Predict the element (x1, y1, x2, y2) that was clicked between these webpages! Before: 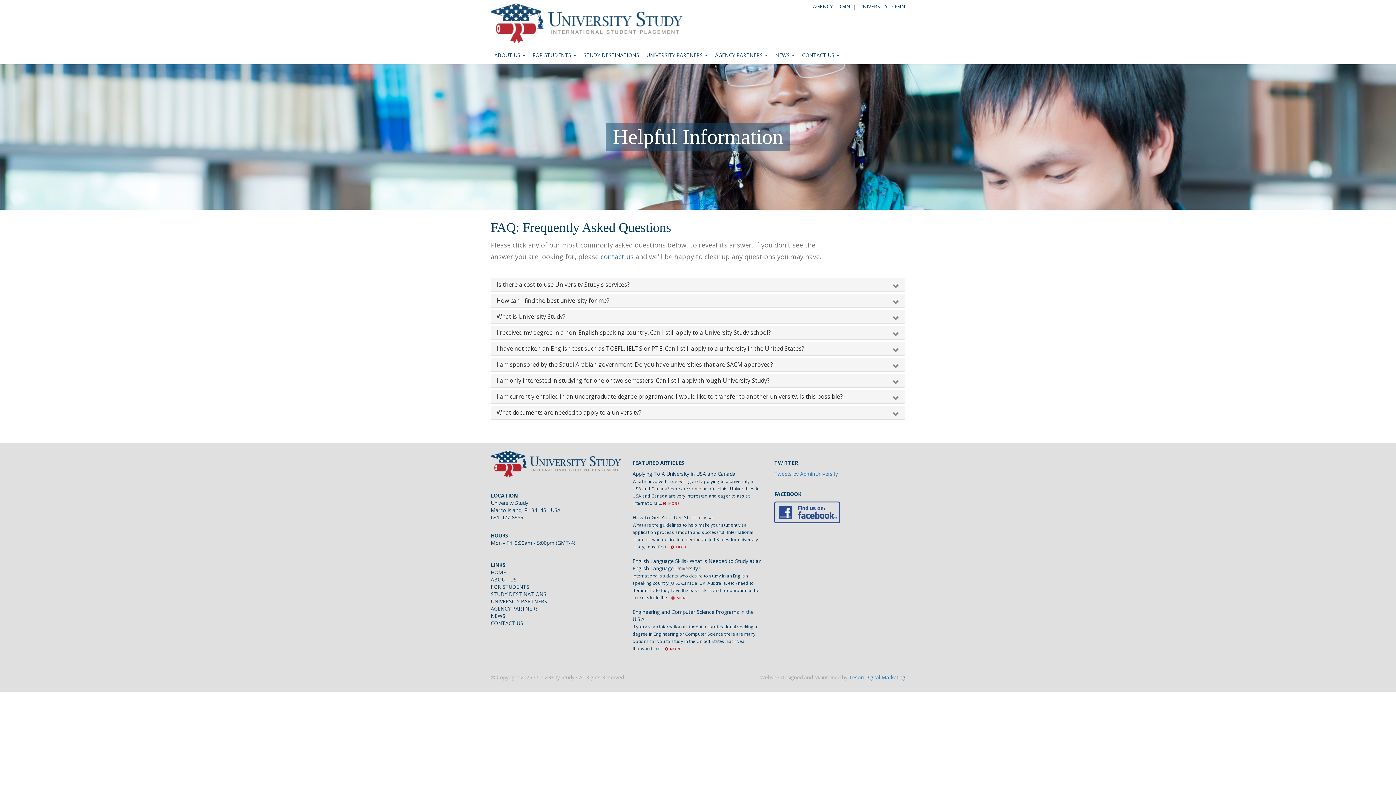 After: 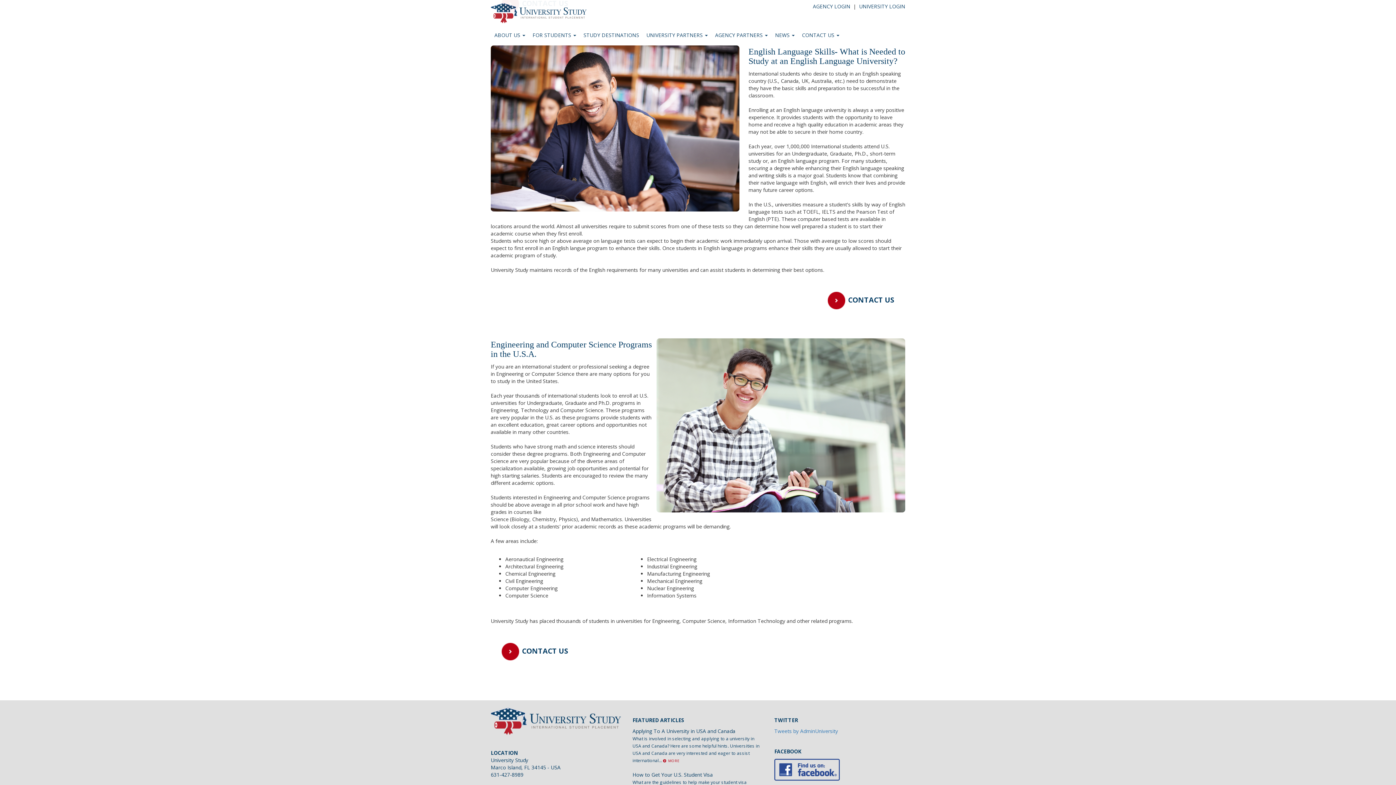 Action: label: MORE bbox: (671, 595, 688, 600)